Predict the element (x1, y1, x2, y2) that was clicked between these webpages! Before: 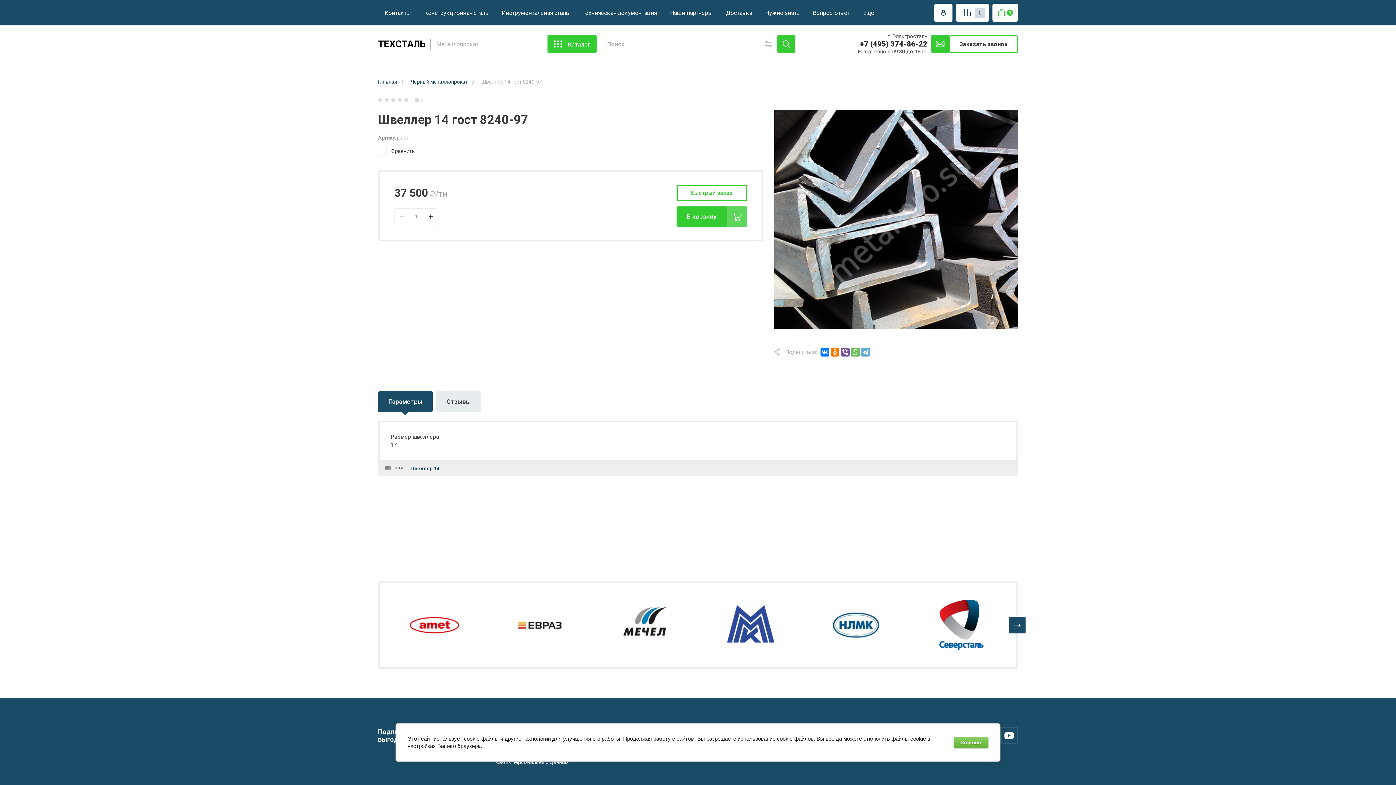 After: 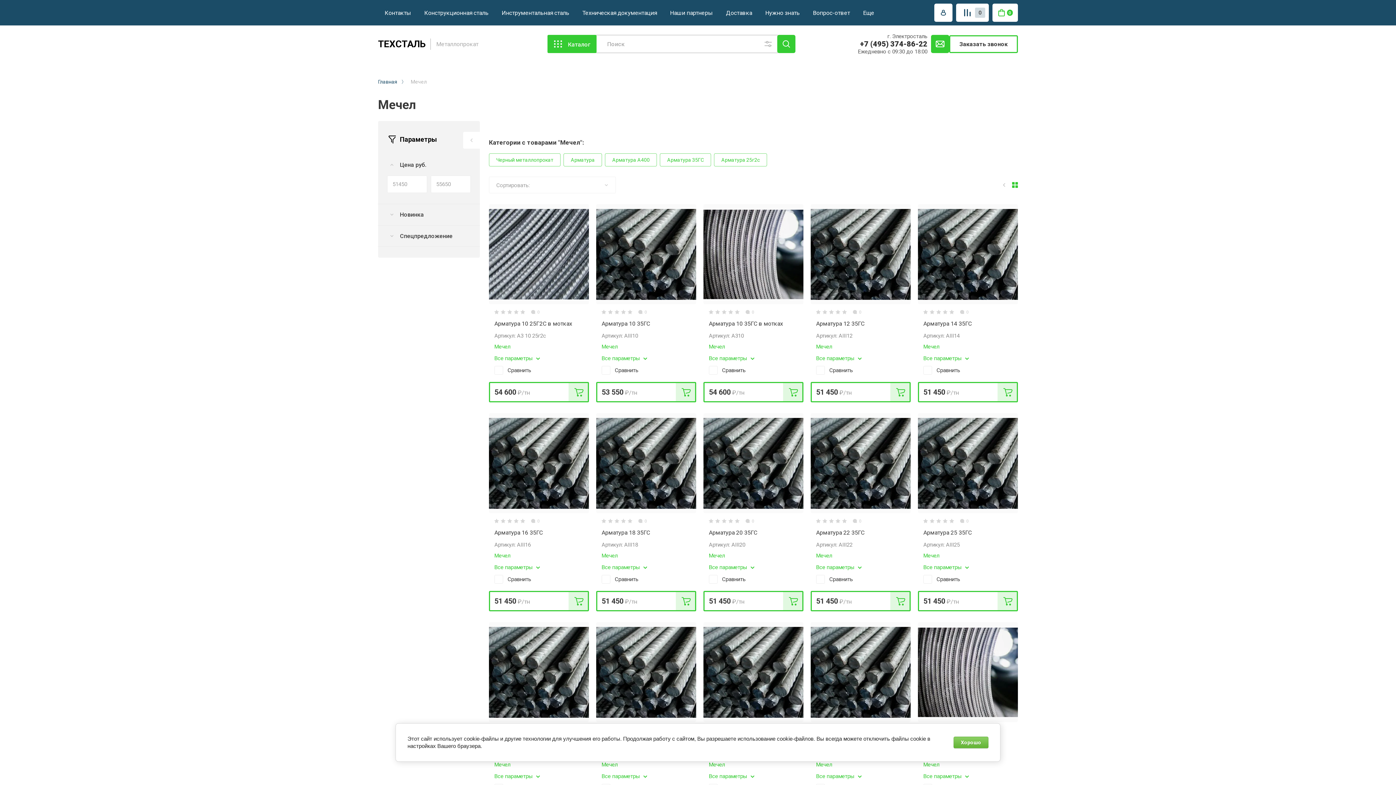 Action: bbox: (620, 600, 670, 650)